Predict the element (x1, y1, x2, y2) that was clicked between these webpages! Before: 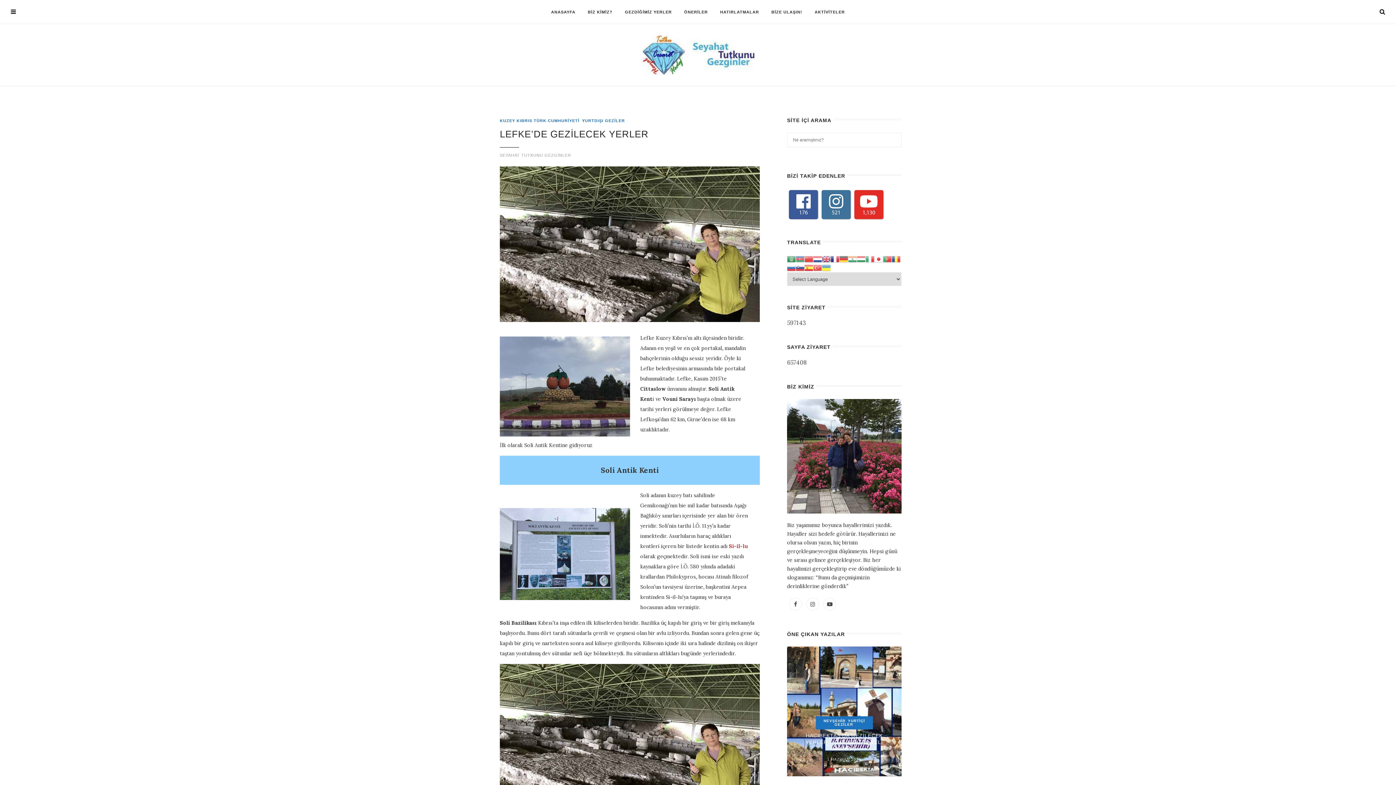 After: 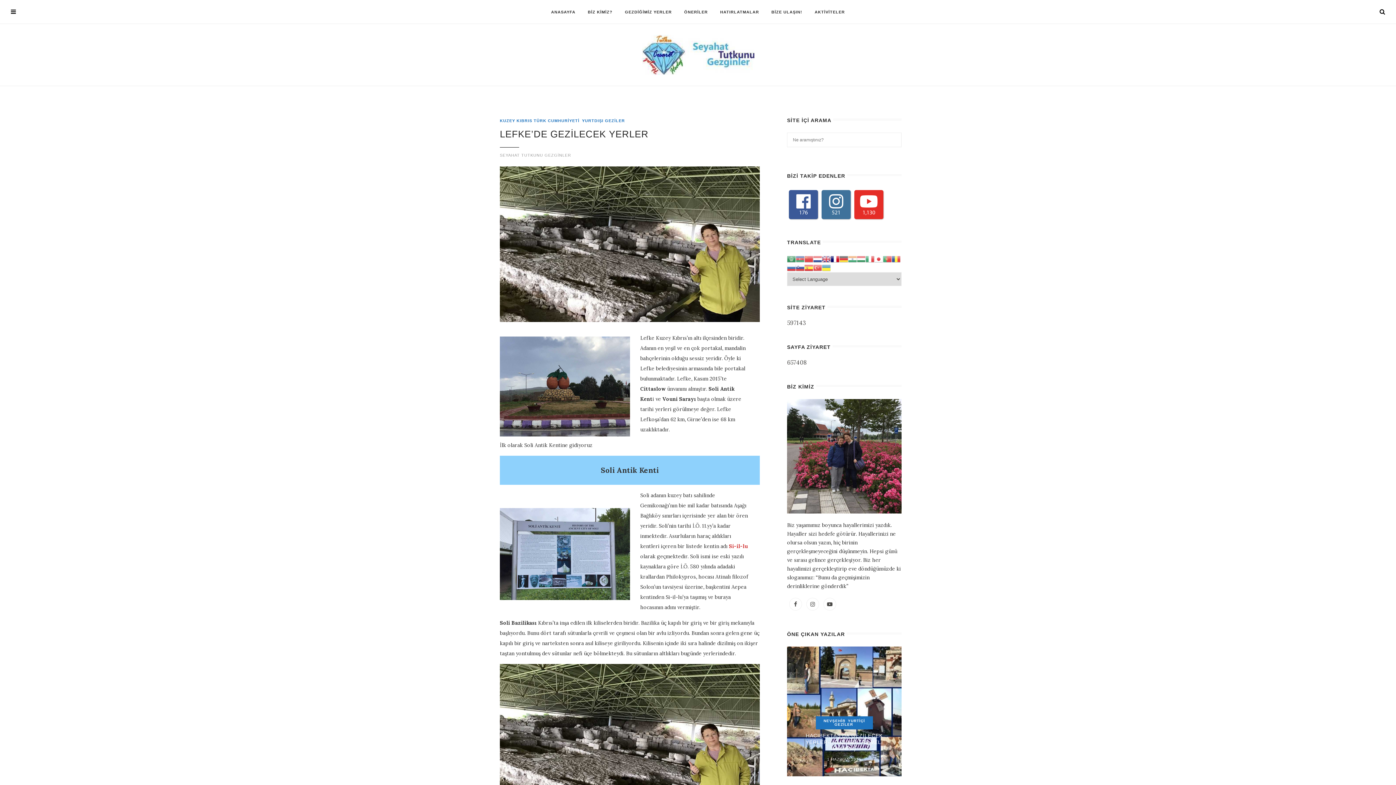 Action: bbox: (830, 254, 839, 262)